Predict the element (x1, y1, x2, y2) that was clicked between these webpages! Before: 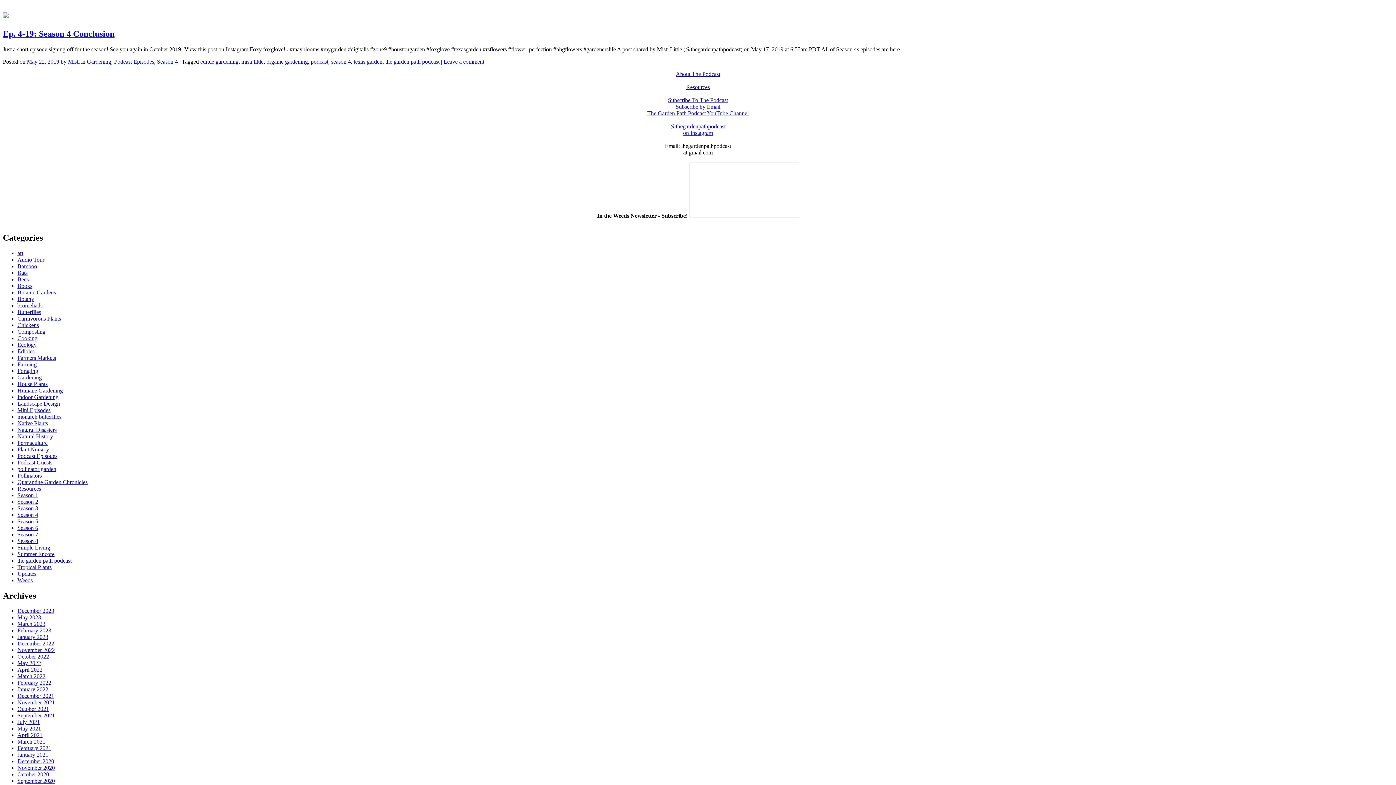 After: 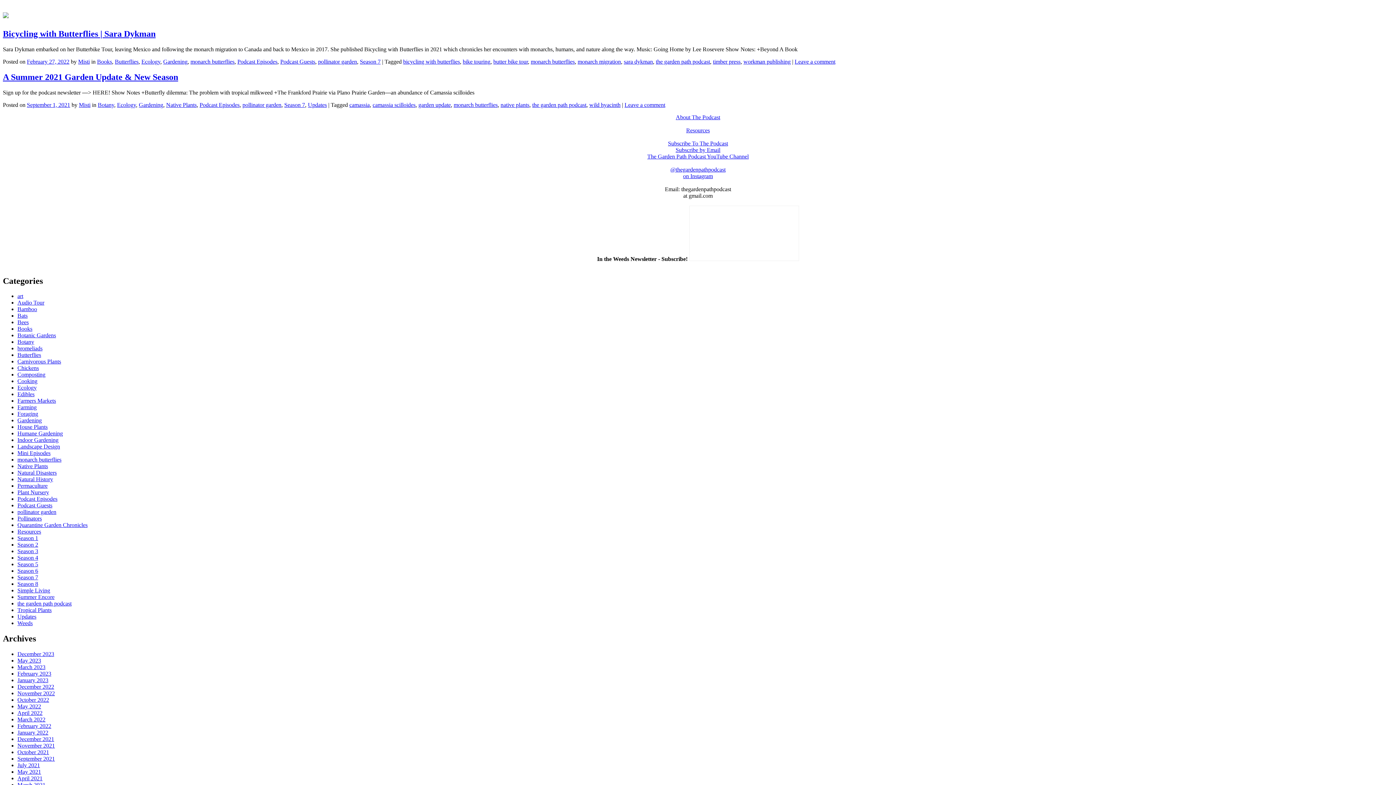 Action: label: pollinator garden bbox: (17, 466, 56, 472)